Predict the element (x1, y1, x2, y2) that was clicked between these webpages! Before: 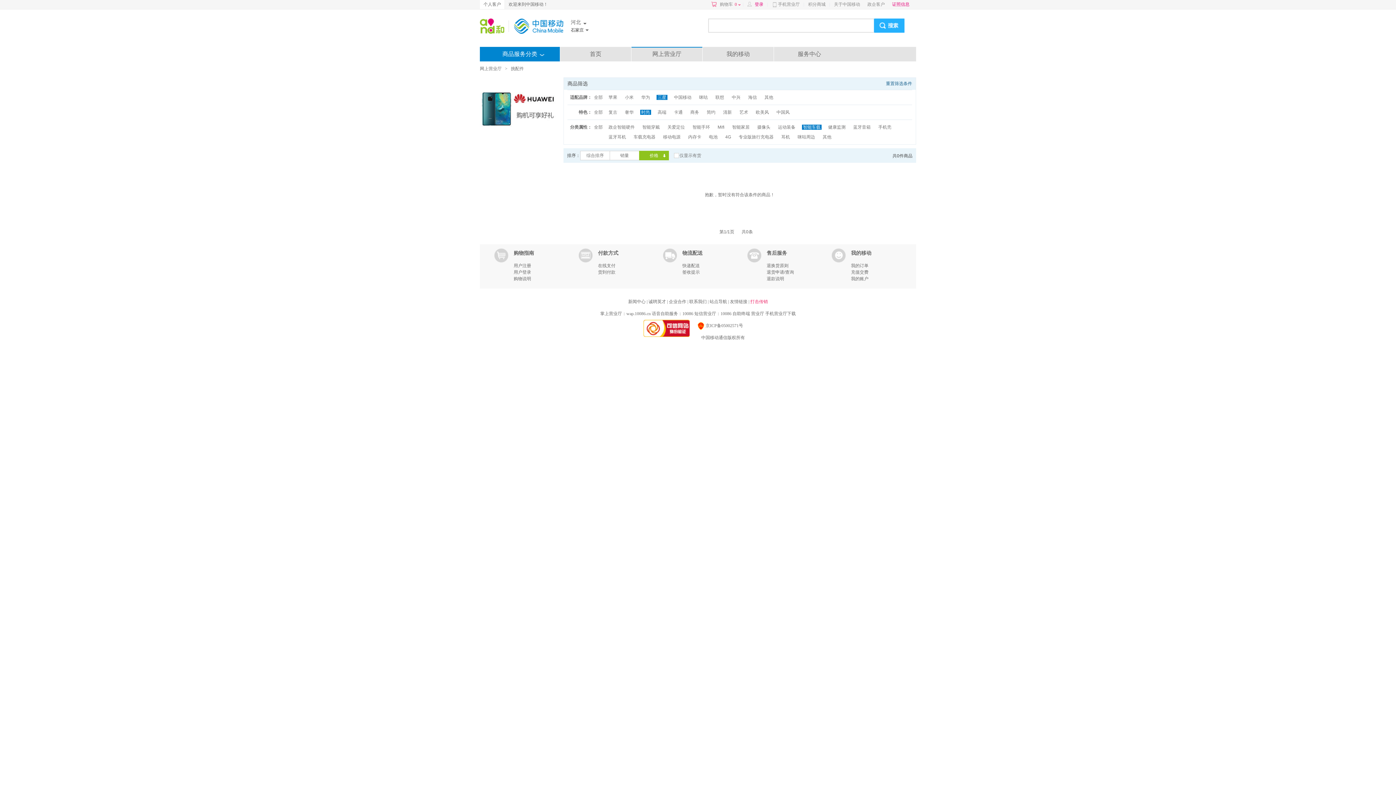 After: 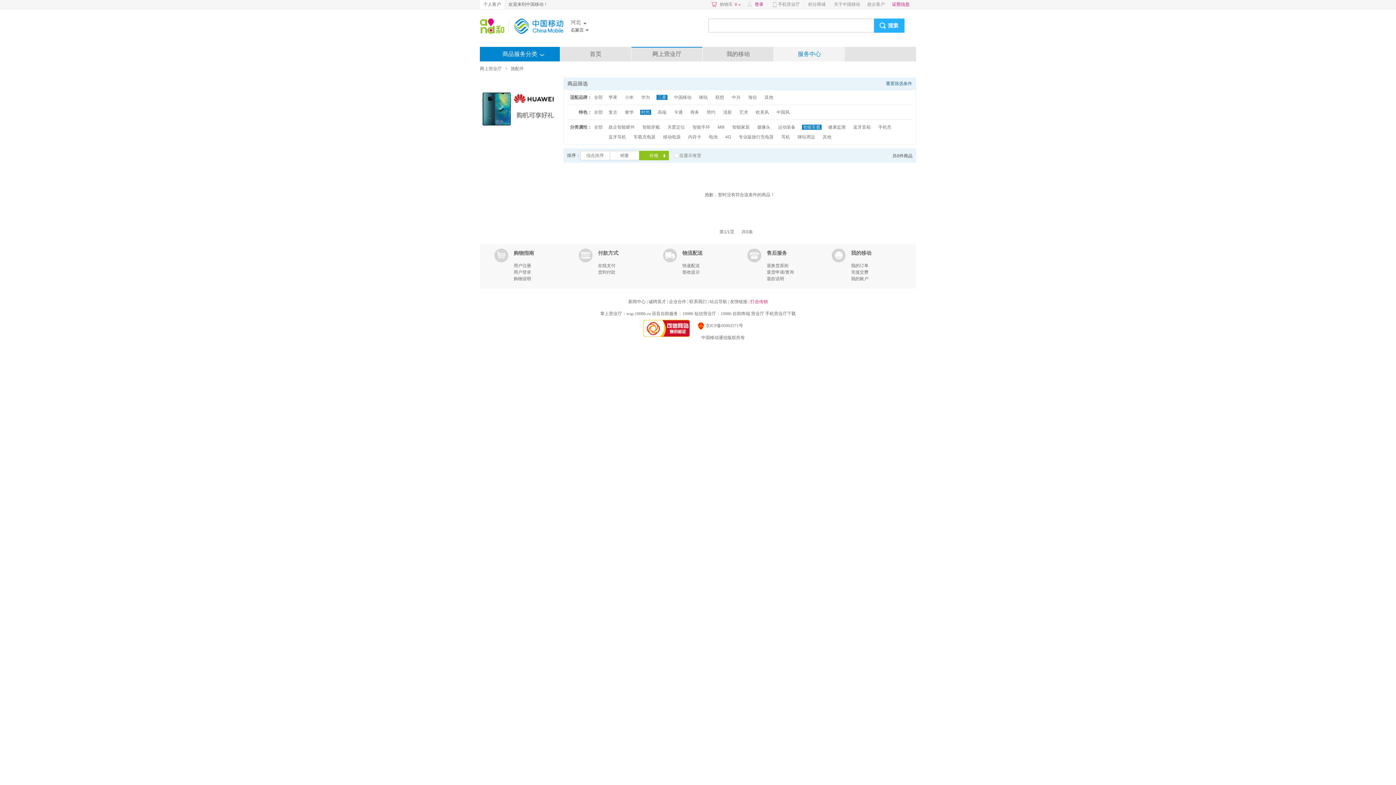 Action: bbox: (774, 46, 845, 61) label: 服务中心